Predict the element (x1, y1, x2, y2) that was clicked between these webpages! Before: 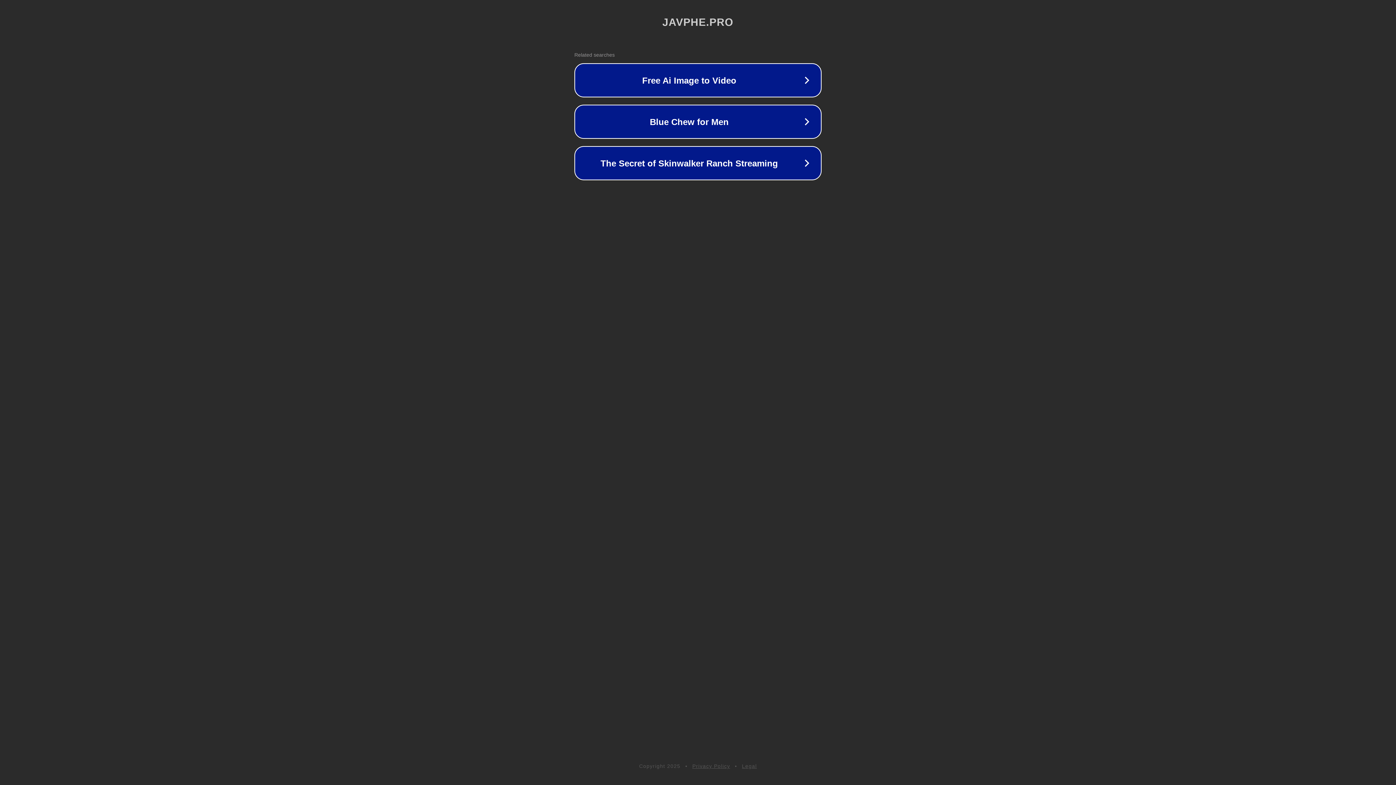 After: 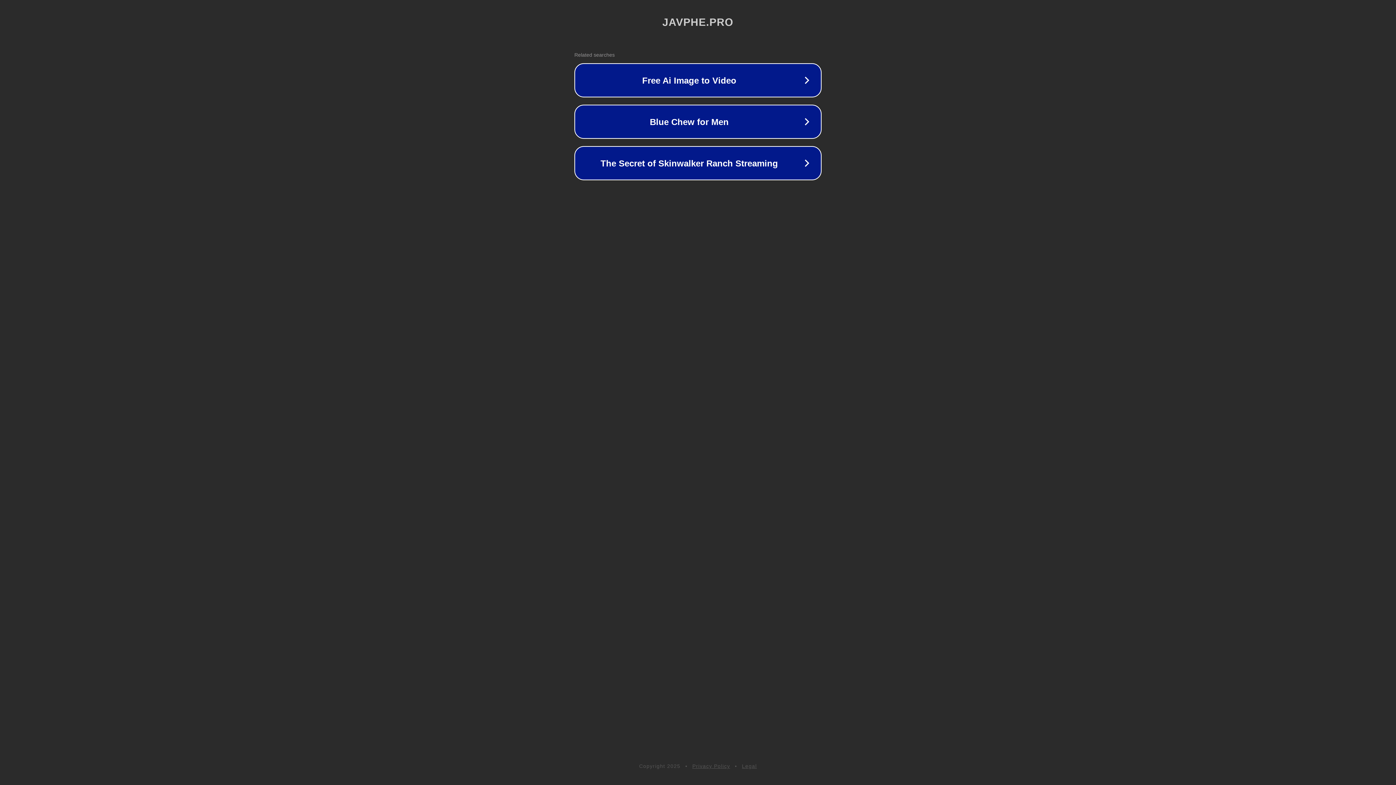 Action: label: Privacy Policy bbox: (692, 763, 730, 769)